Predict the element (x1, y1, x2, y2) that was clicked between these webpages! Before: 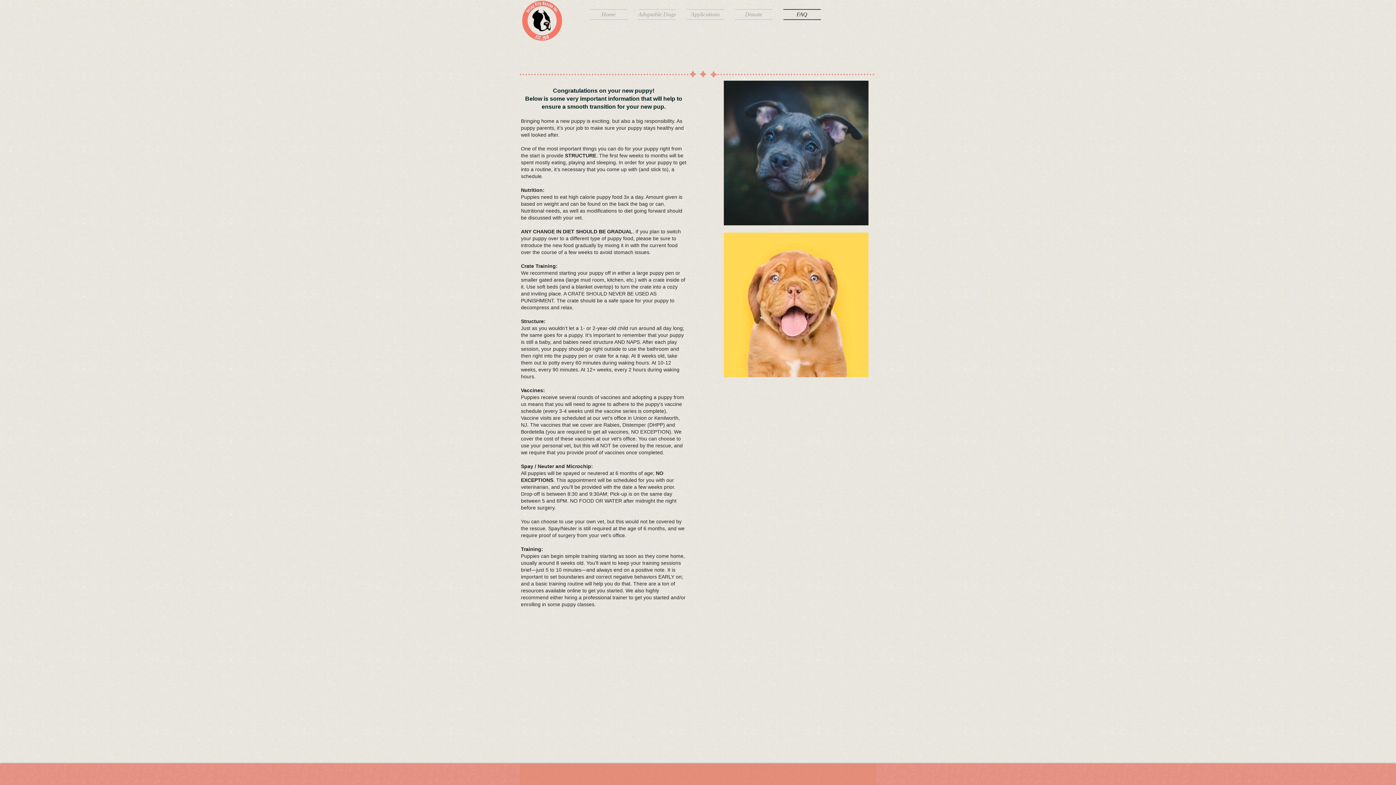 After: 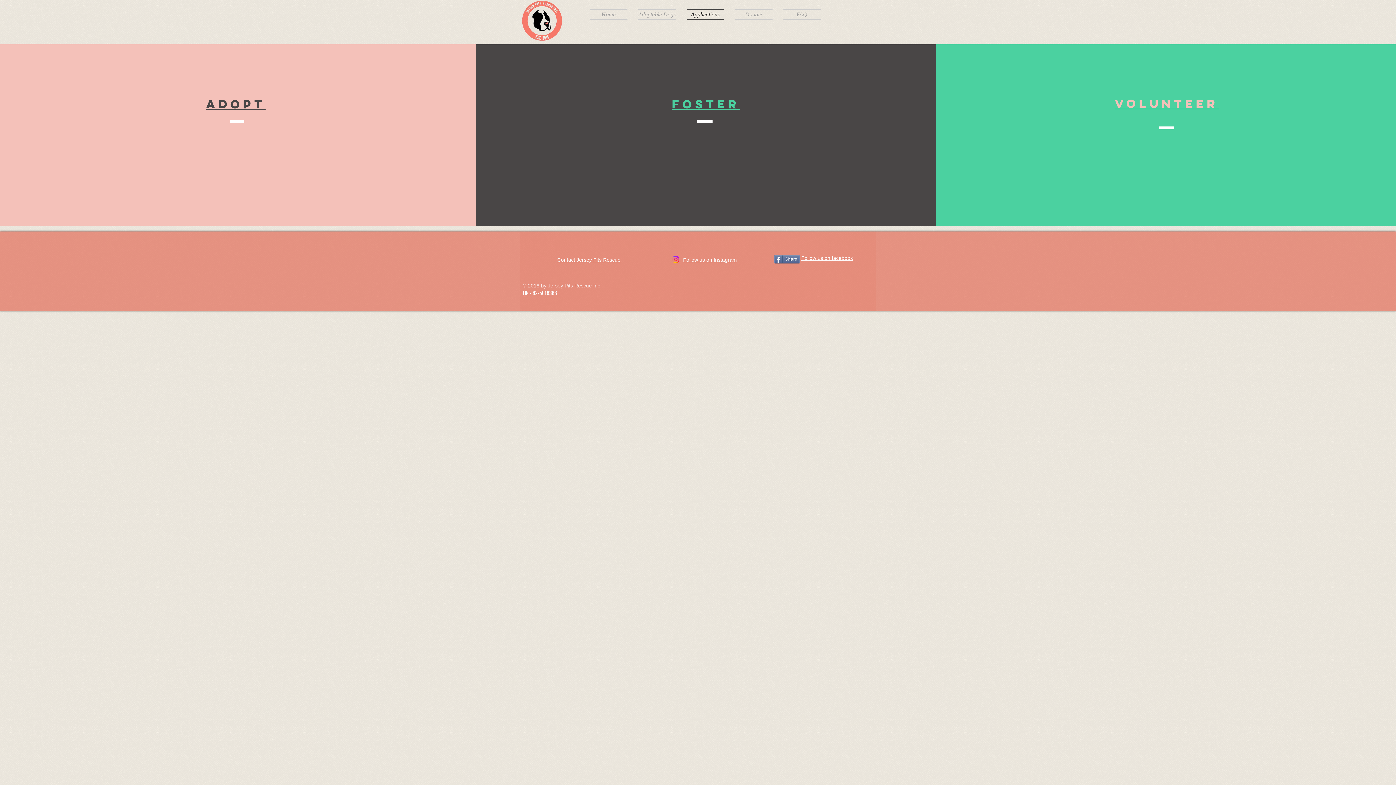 Action: label: Applications bbox: (681, 9, 729, 20)